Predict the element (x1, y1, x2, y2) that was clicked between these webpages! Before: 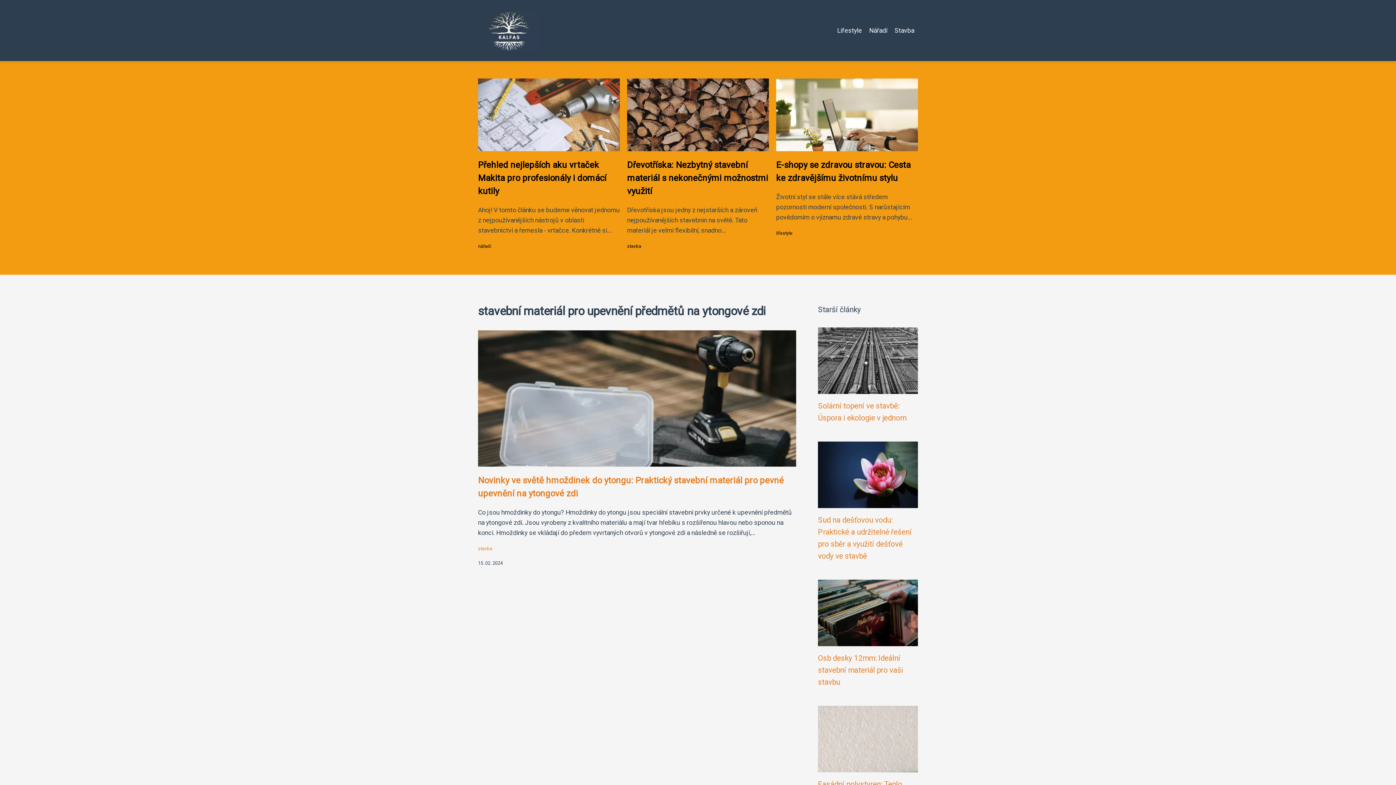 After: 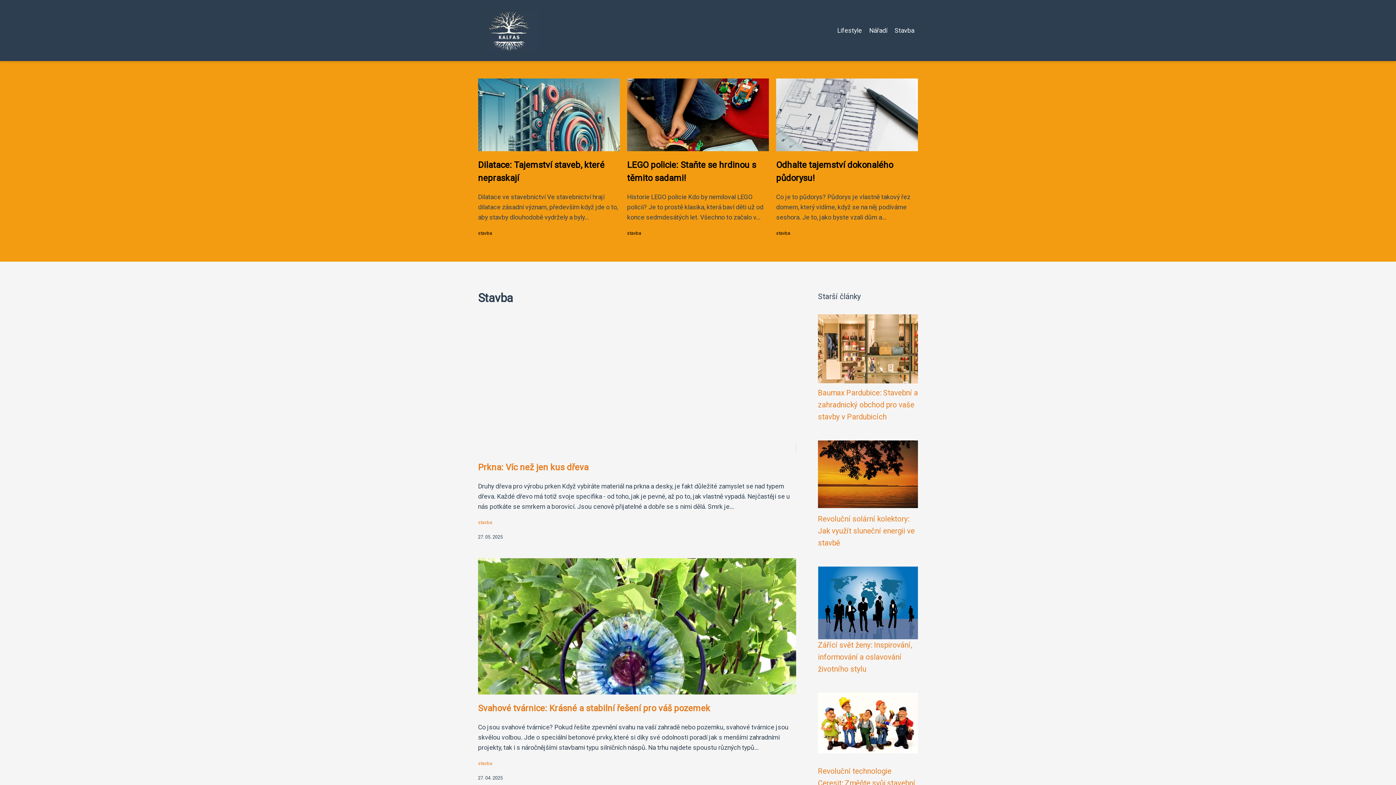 Action: label: Stavba bbox: (891, 25, 918, 36)